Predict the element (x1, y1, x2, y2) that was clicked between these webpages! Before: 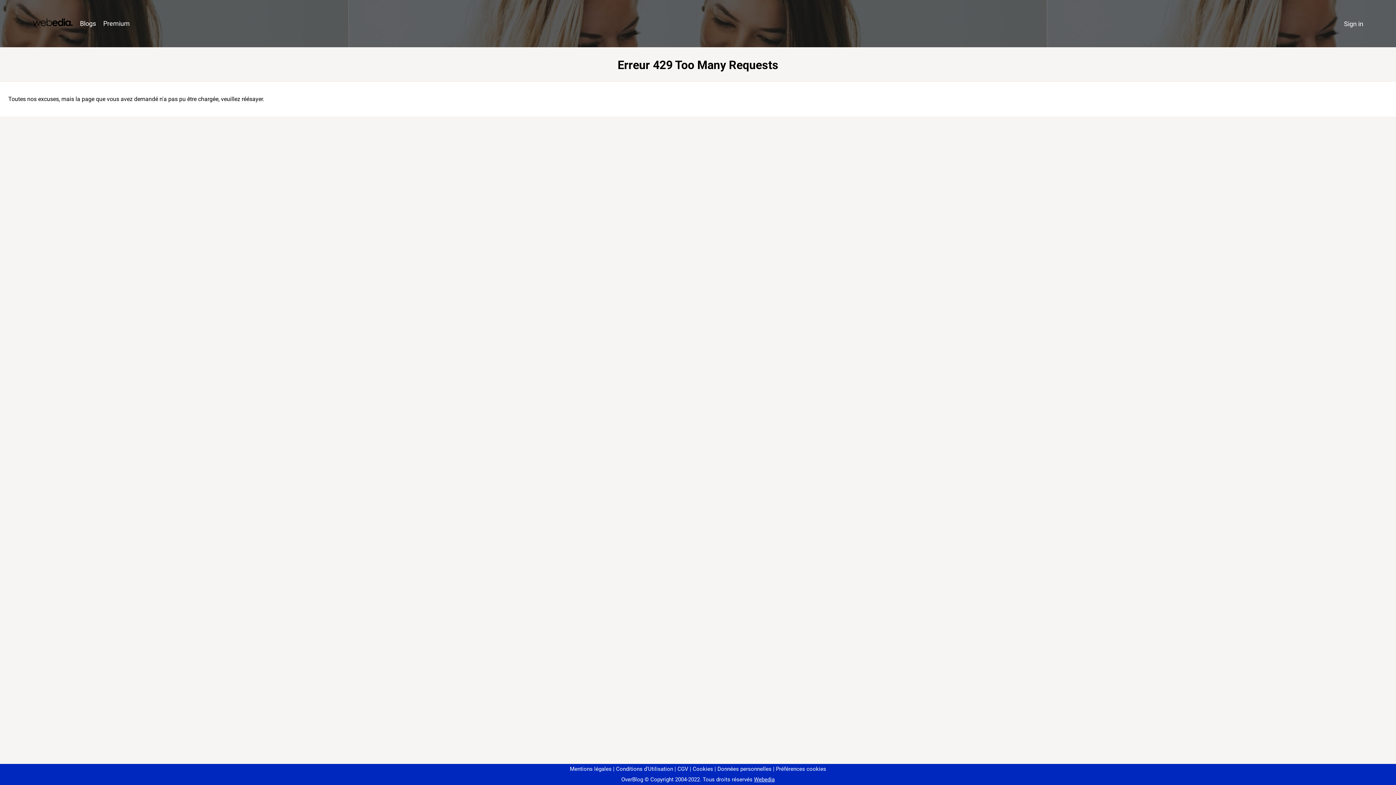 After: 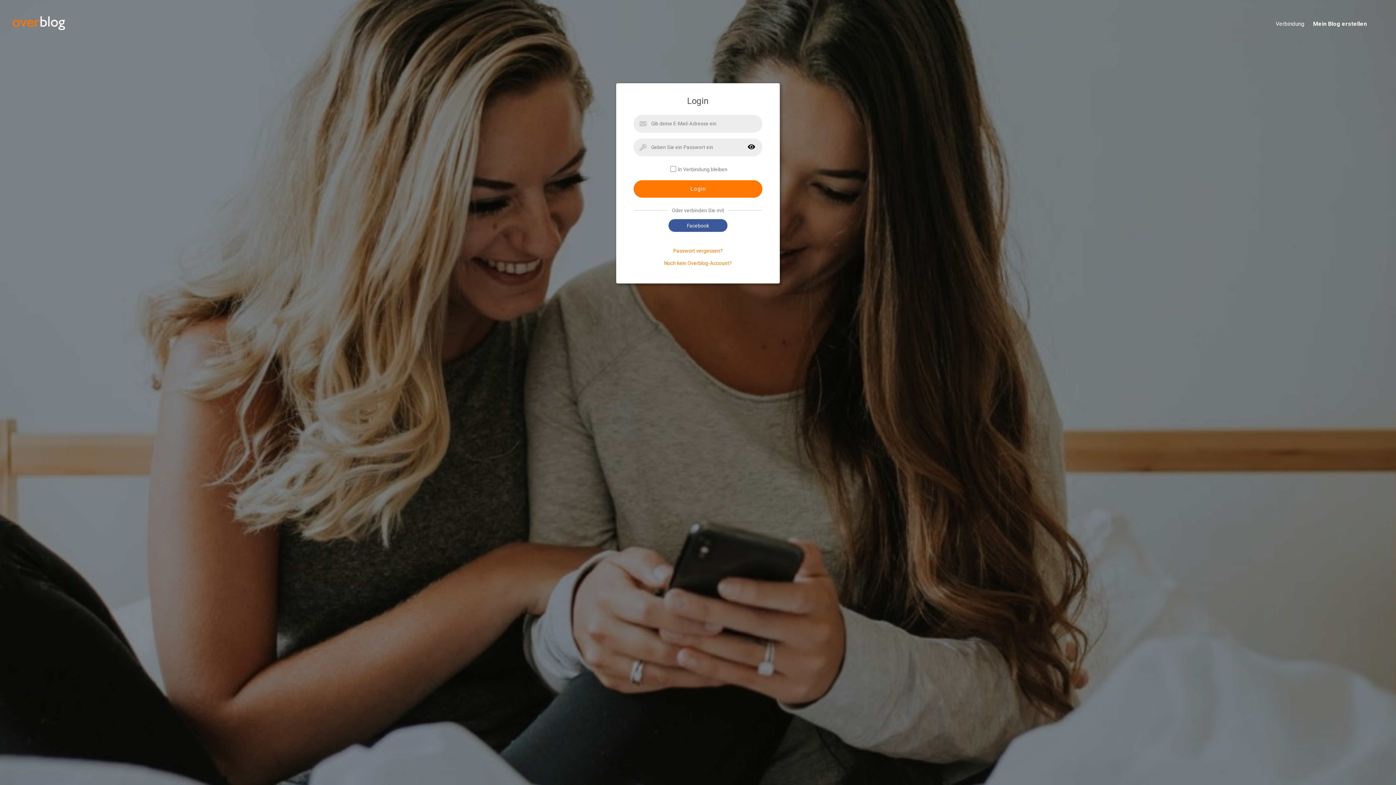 Action: bbox: (1340, 16, 1367, 31) label: Sign in